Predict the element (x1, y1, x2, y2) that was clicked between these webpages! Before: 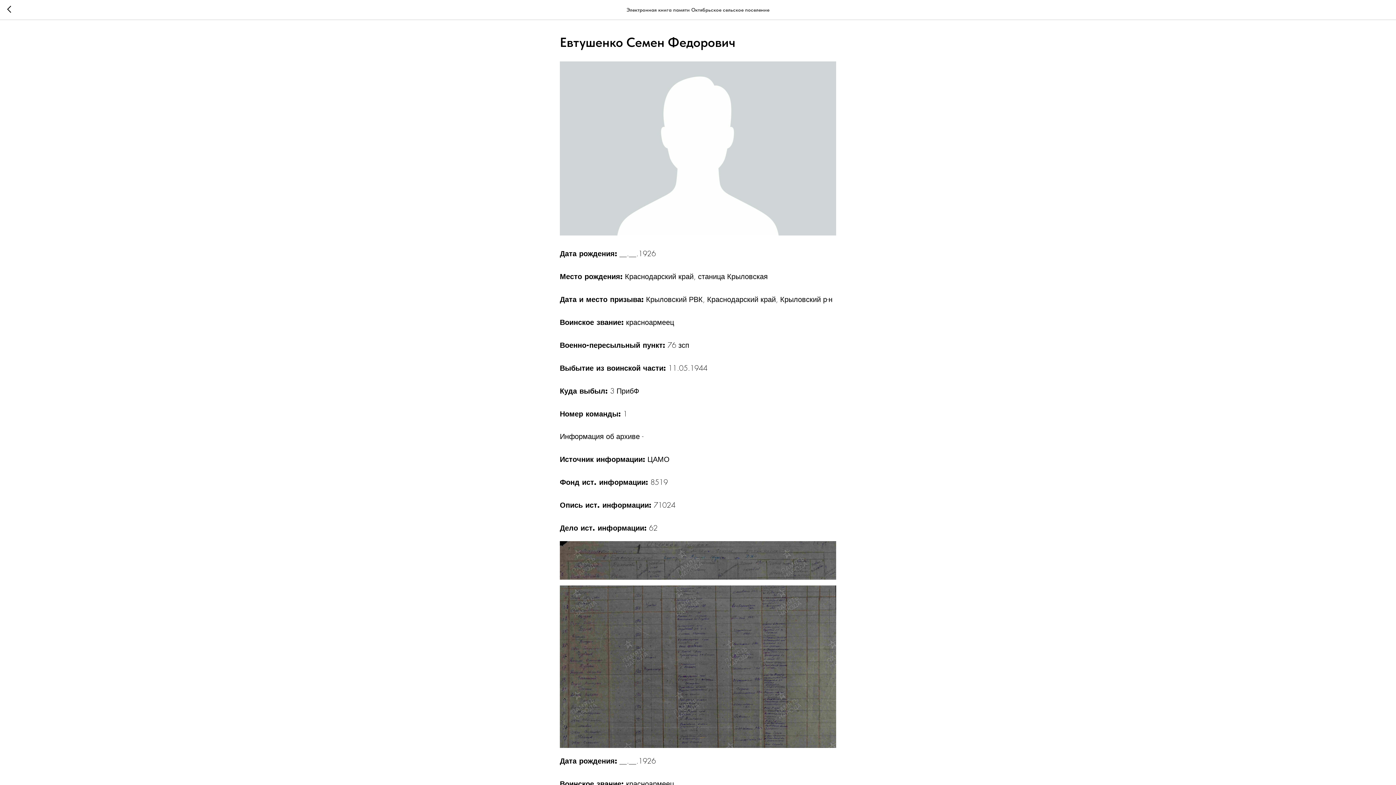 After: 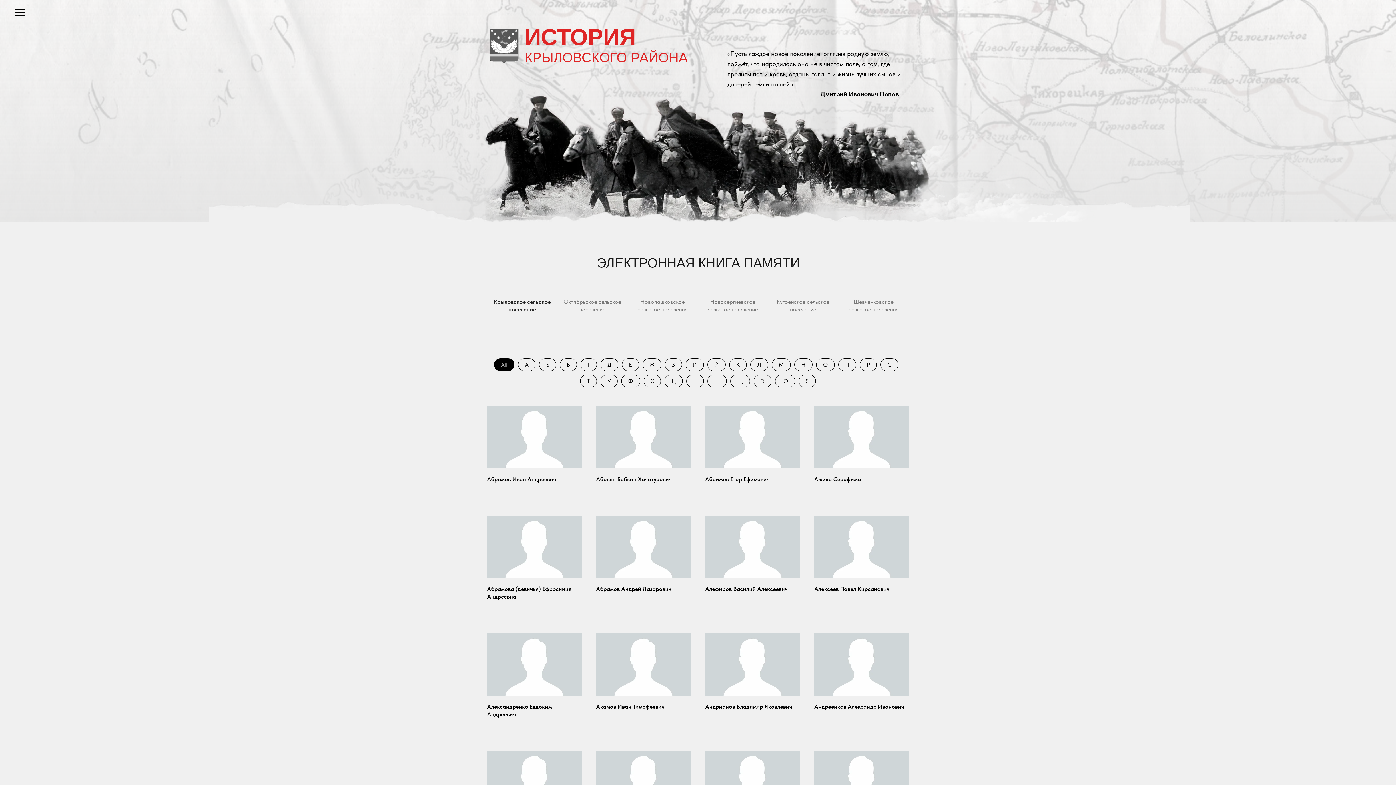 Action: bbox: (7, 5, 15, 14)